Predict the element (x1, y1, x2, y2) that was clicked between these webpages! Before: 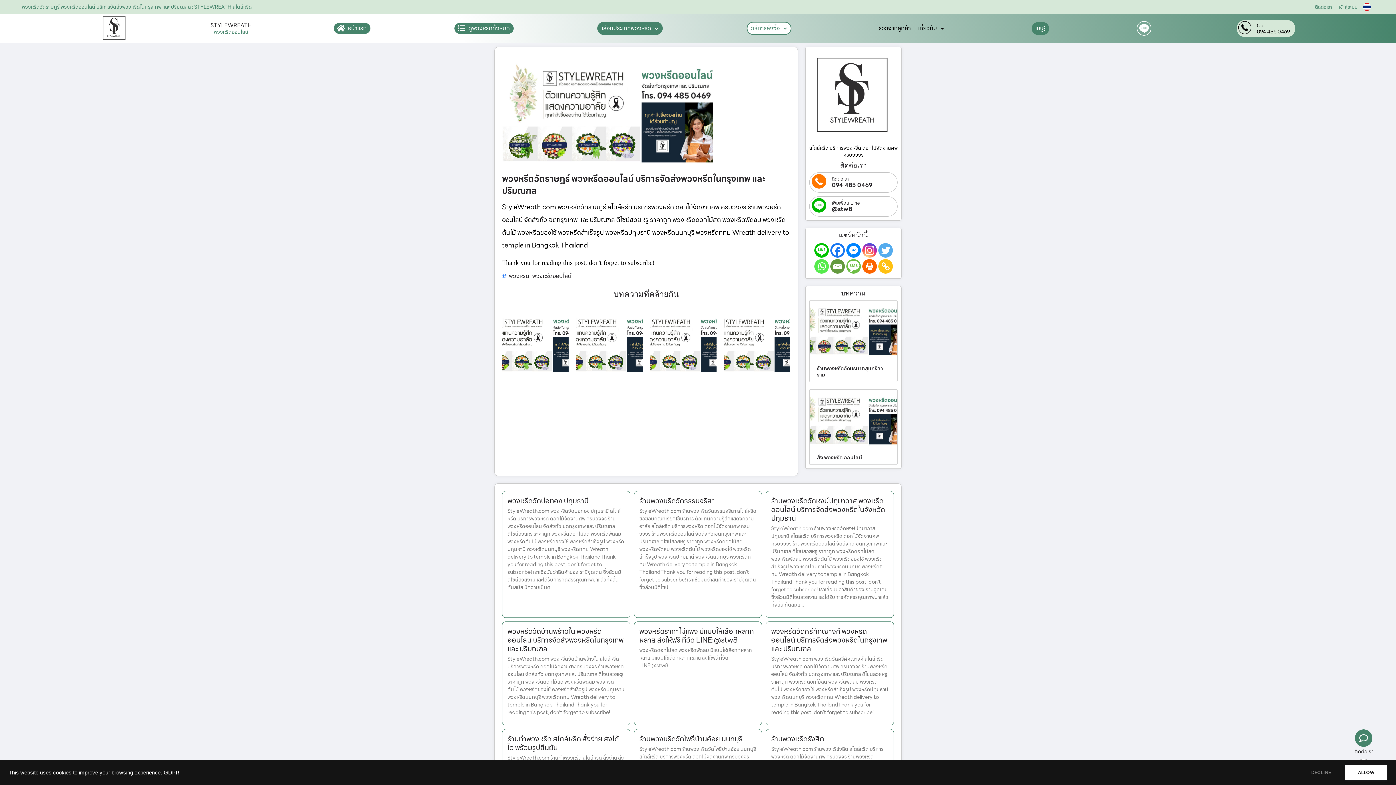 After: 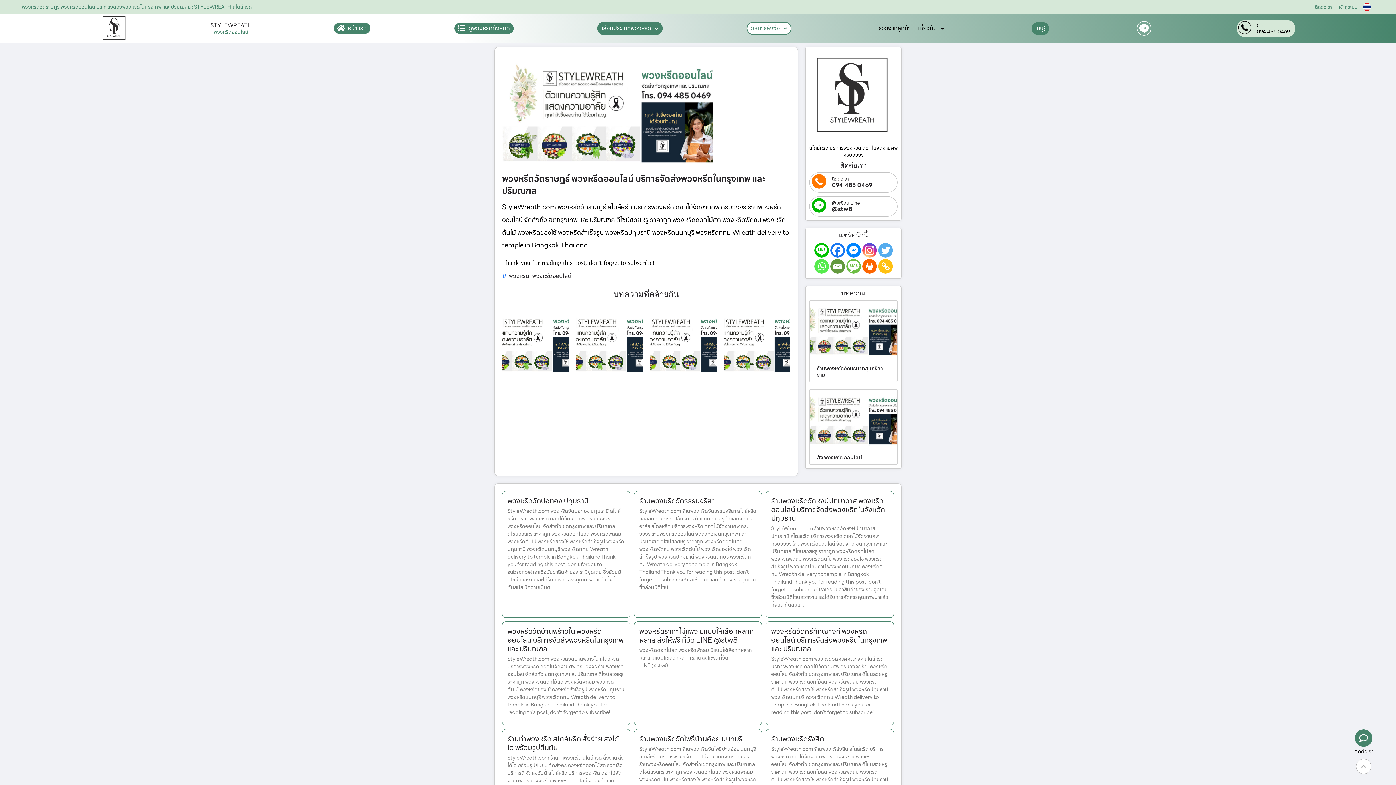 Action: bbox: (163, 768, 179, 777) label: GDPR